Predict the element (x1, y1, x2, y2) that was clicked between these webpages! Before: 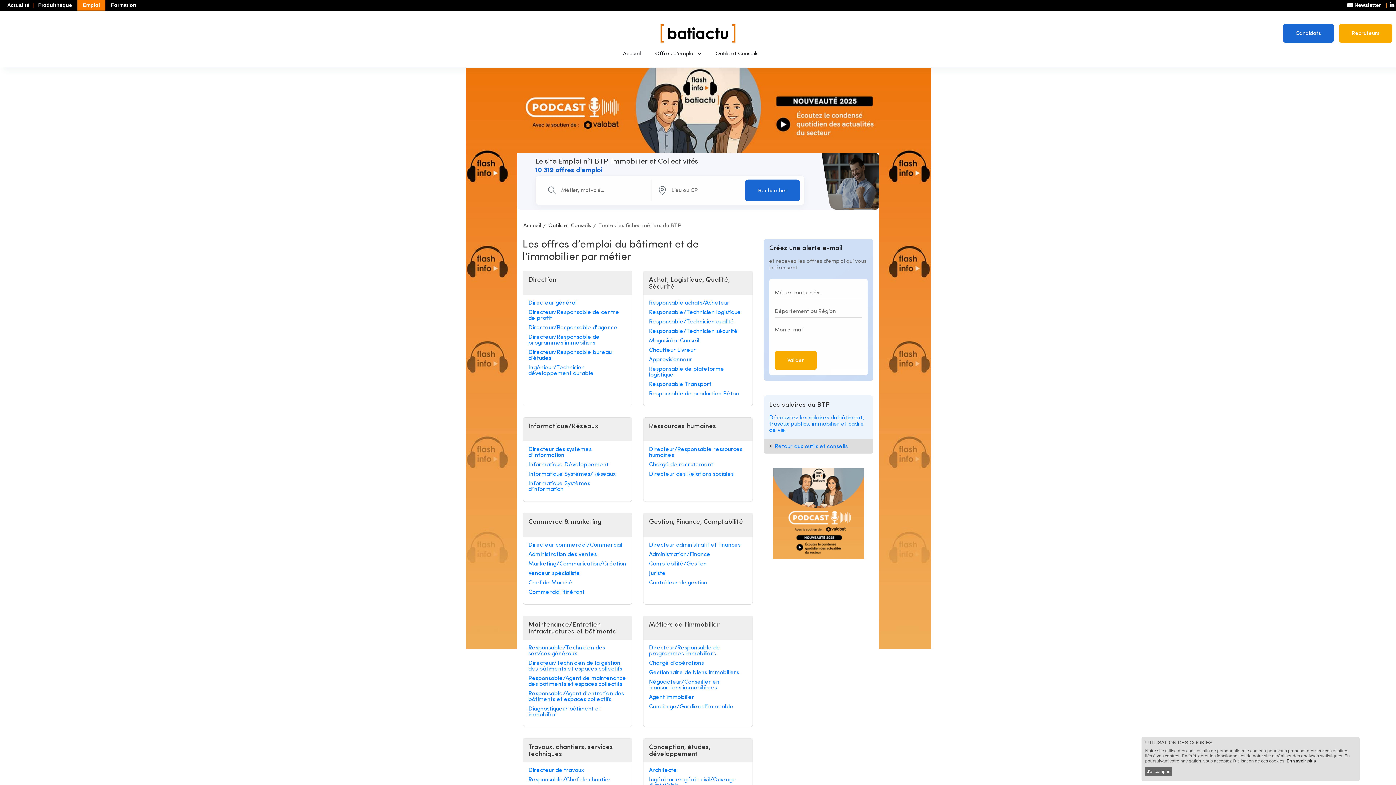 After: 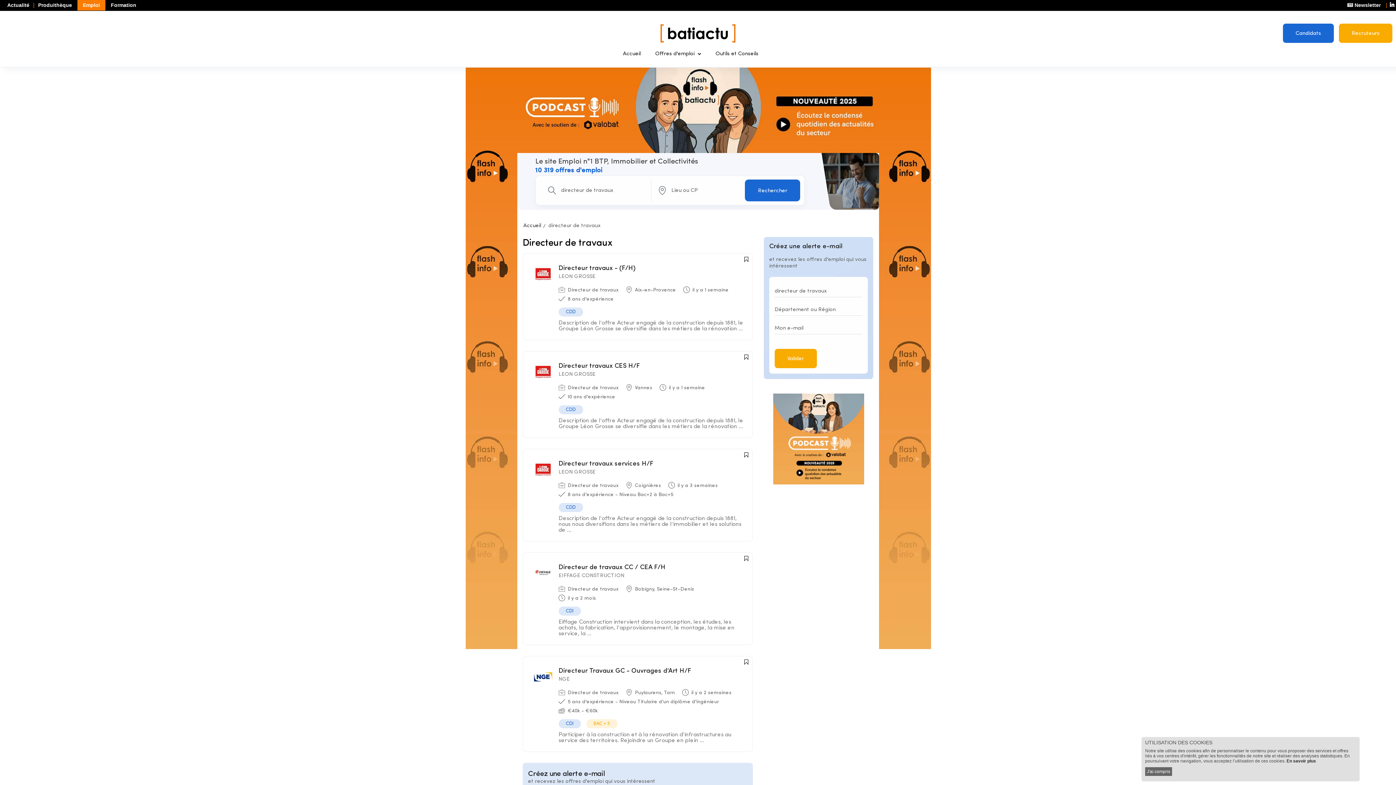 Action: bbox: (528, 768, 626, 773) label: Directeur de travaux